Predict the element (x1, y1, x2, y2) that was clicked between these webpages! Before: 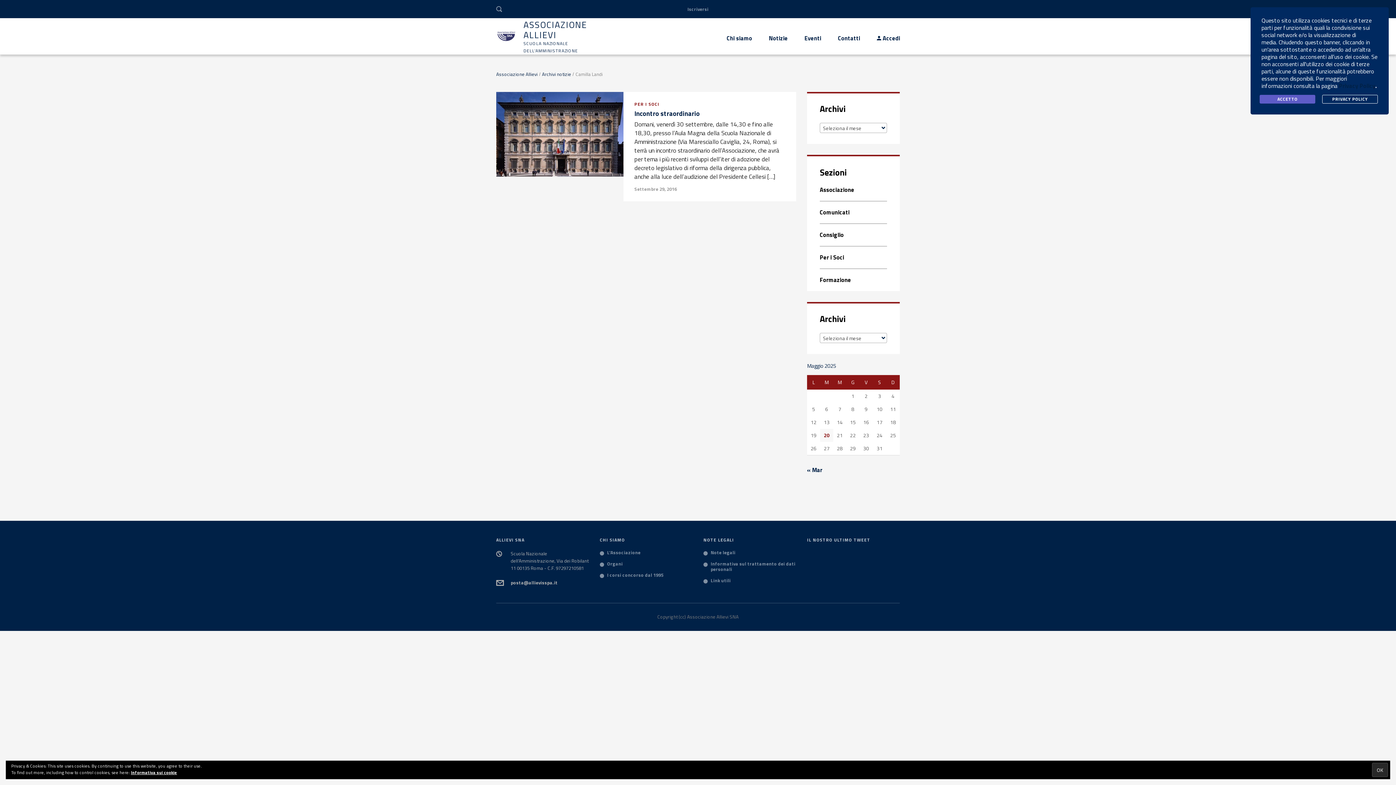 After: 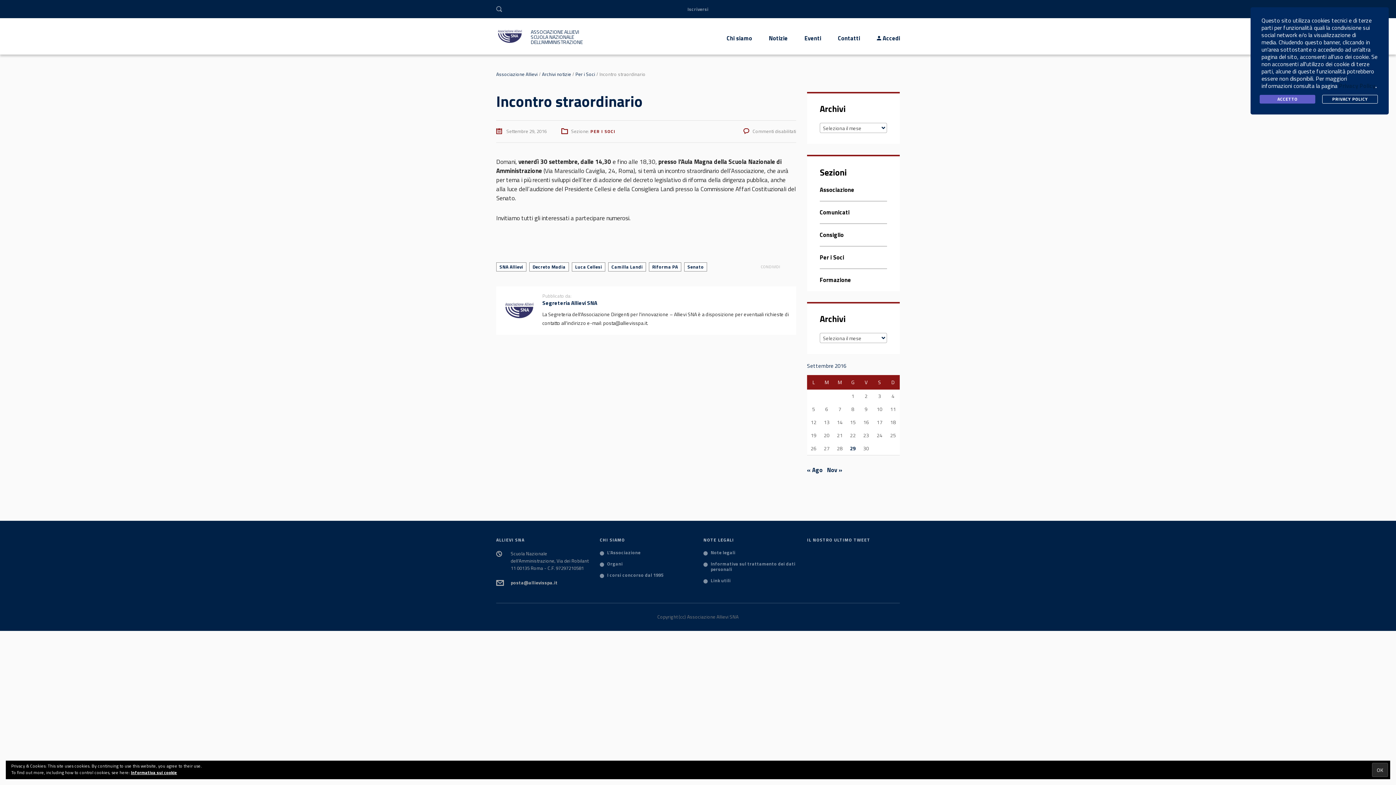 Action: bbox: (496, 92, 623, 176)